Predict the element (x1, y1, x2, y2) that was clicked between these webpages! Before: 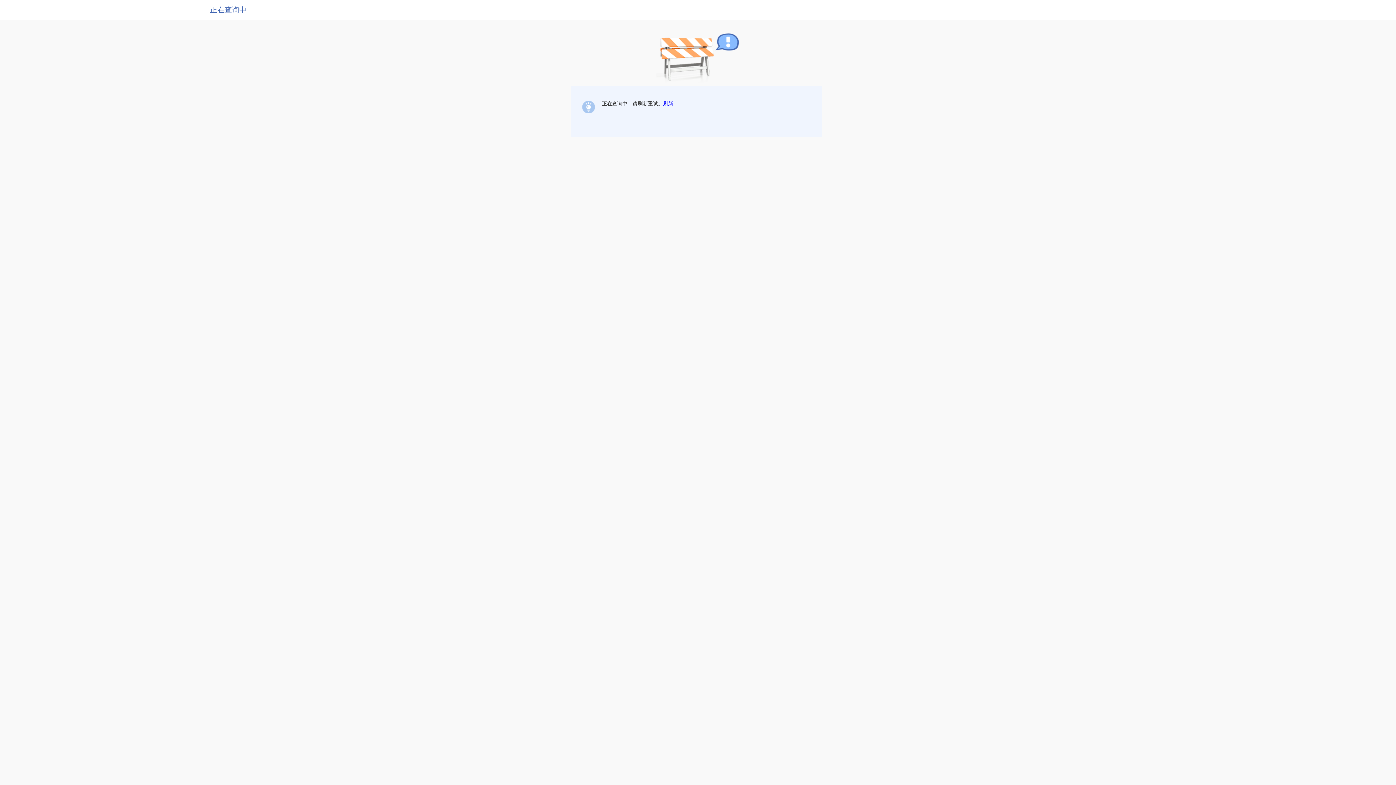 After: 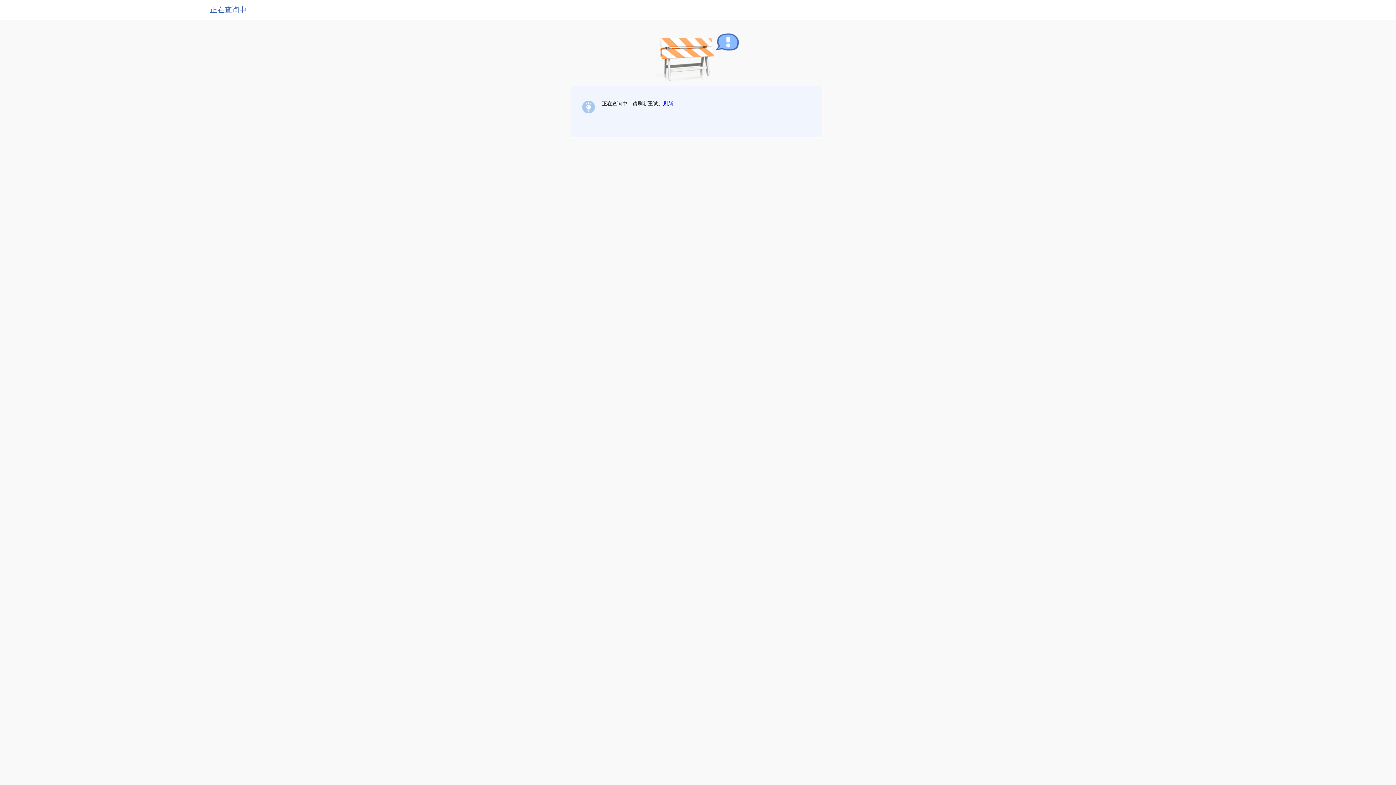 Action: label: 刷新 bbox: (663, 100, 673, 106)